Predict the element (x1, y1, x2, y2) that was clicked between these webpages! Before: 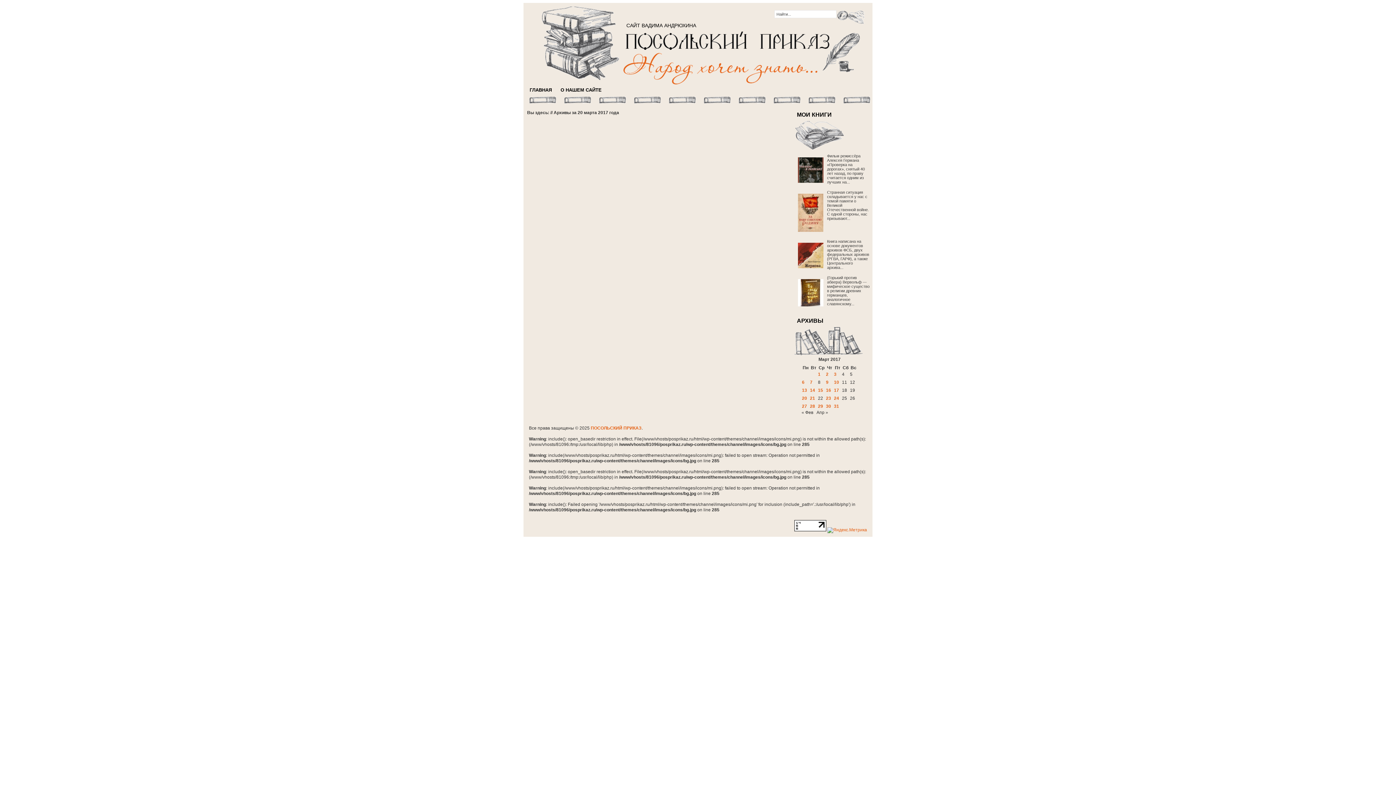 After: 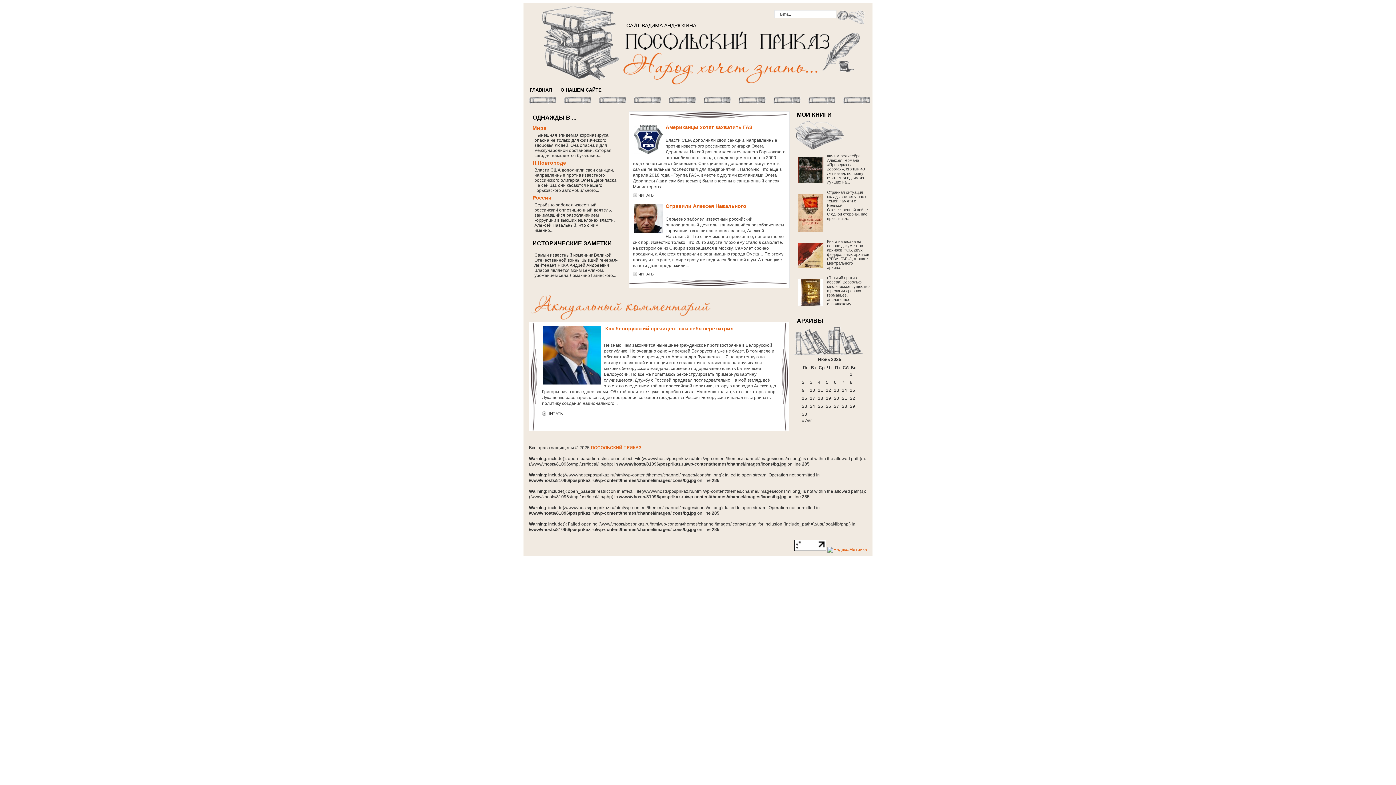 Action: label: ПОСОЛЬСКИЙ ПРИКАЗ bbox: (590, 425, 641, 430)